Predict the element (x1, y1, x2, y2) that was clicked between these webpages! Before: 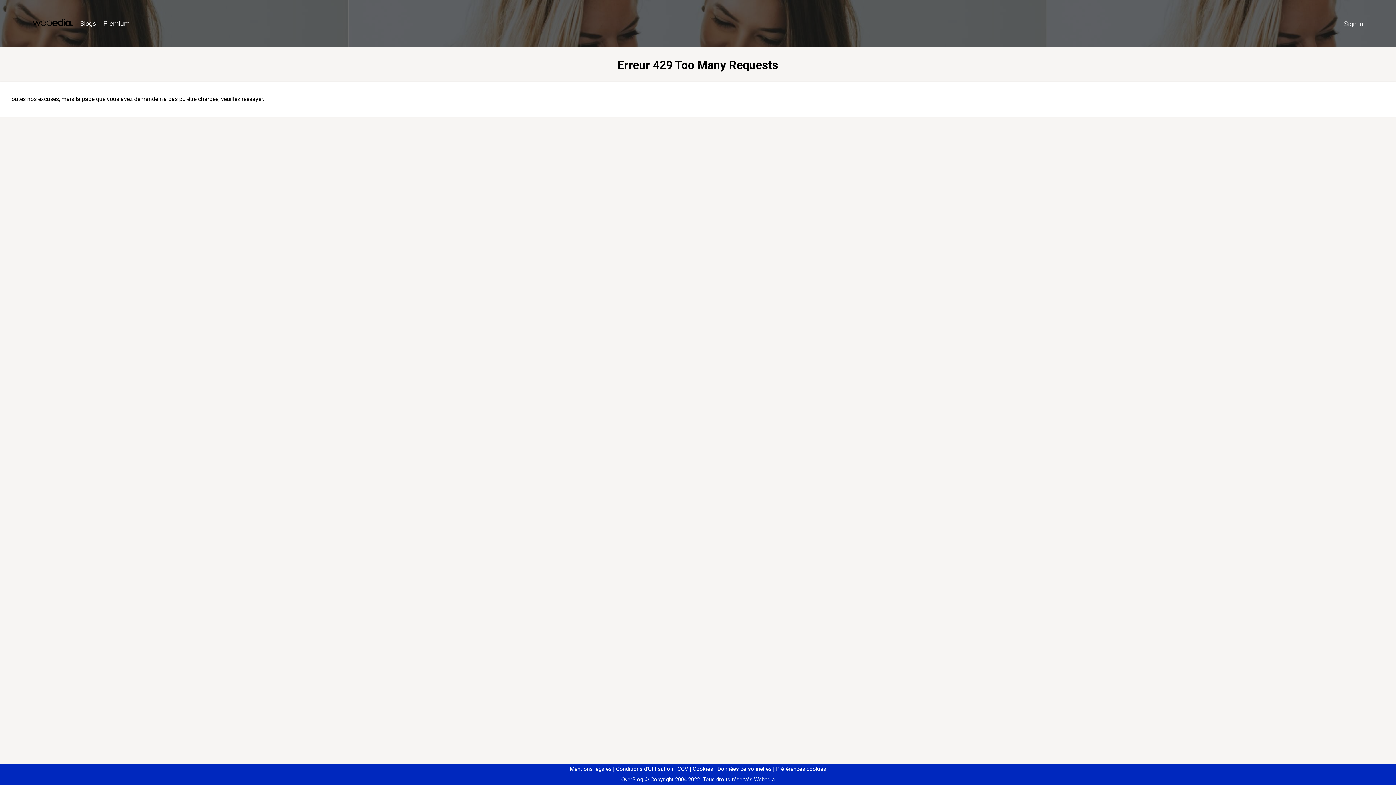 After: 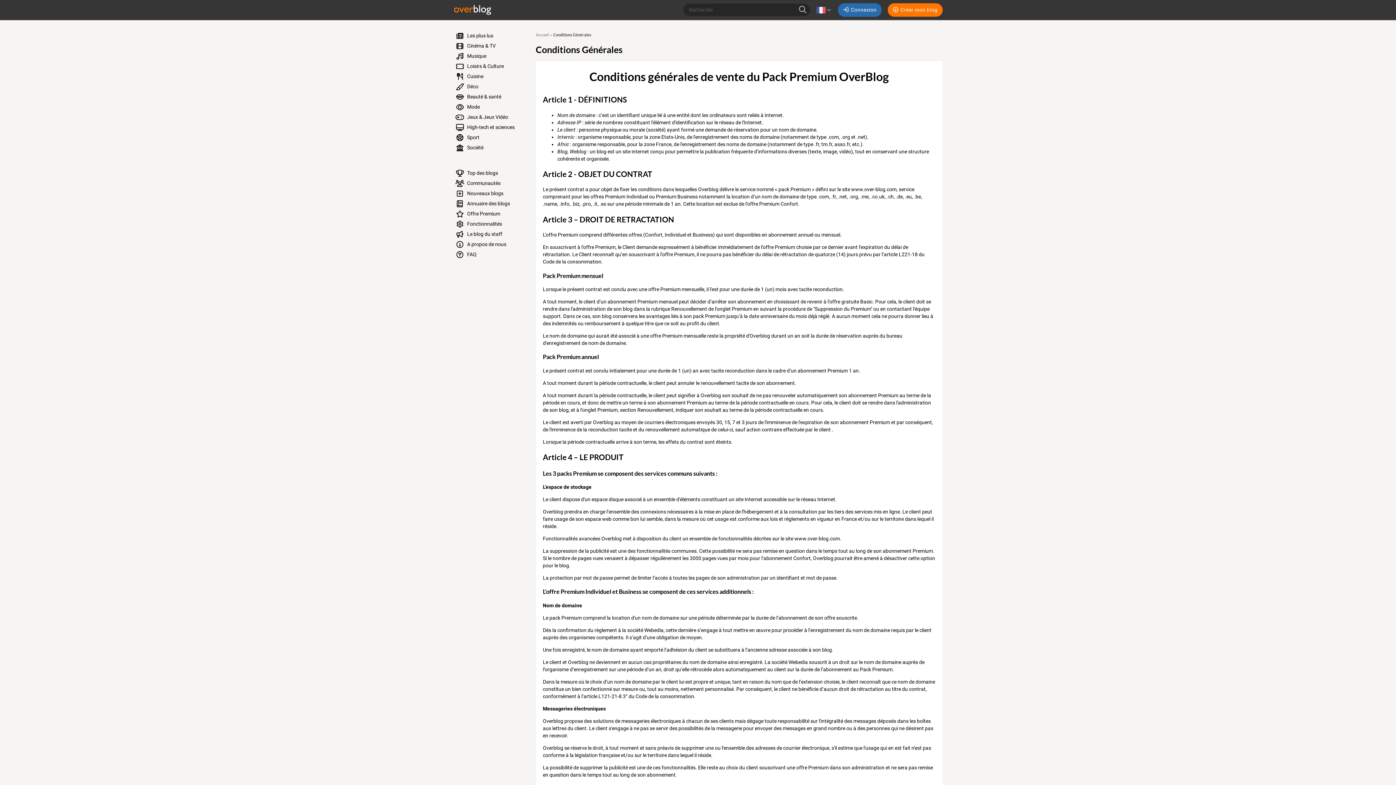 Action: bbox: (674, 766, 688, 772) label: CGV